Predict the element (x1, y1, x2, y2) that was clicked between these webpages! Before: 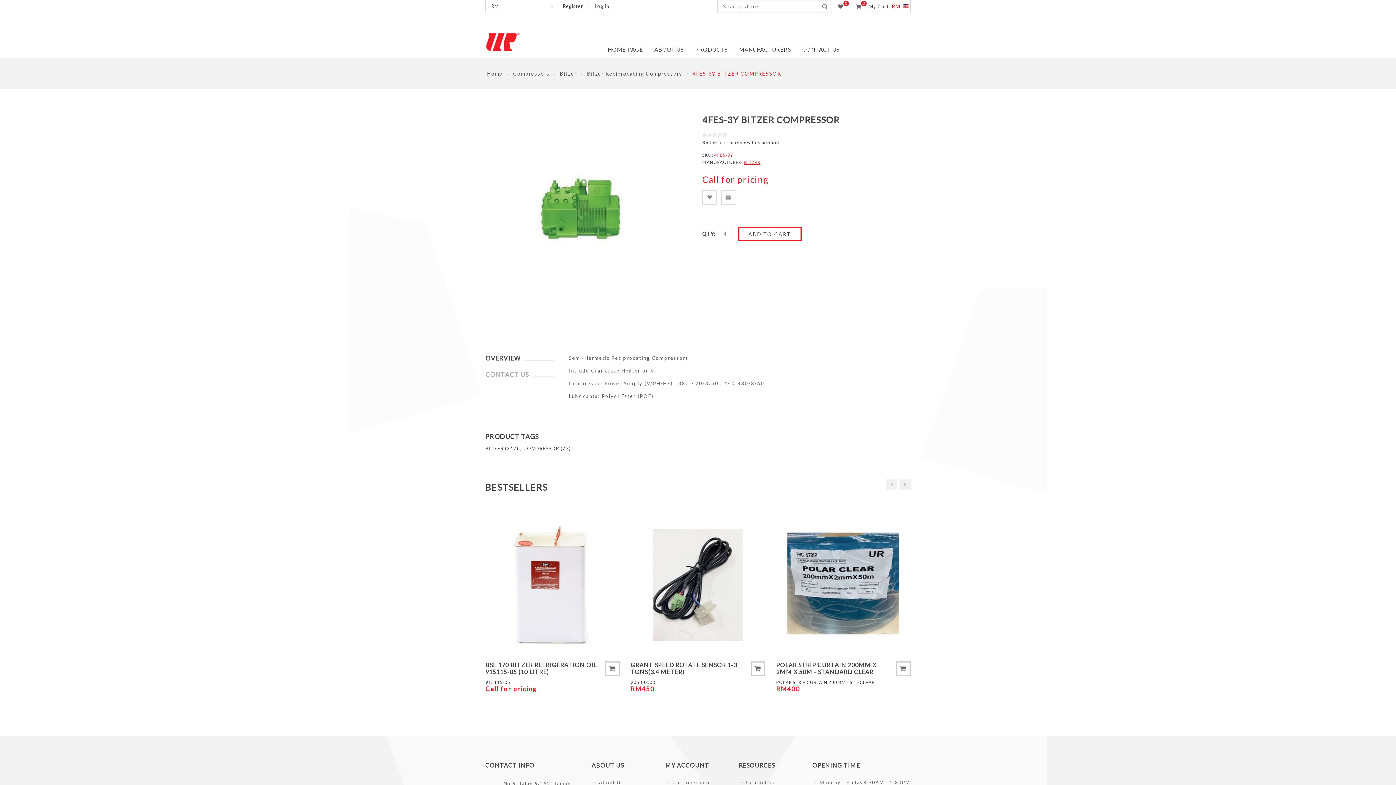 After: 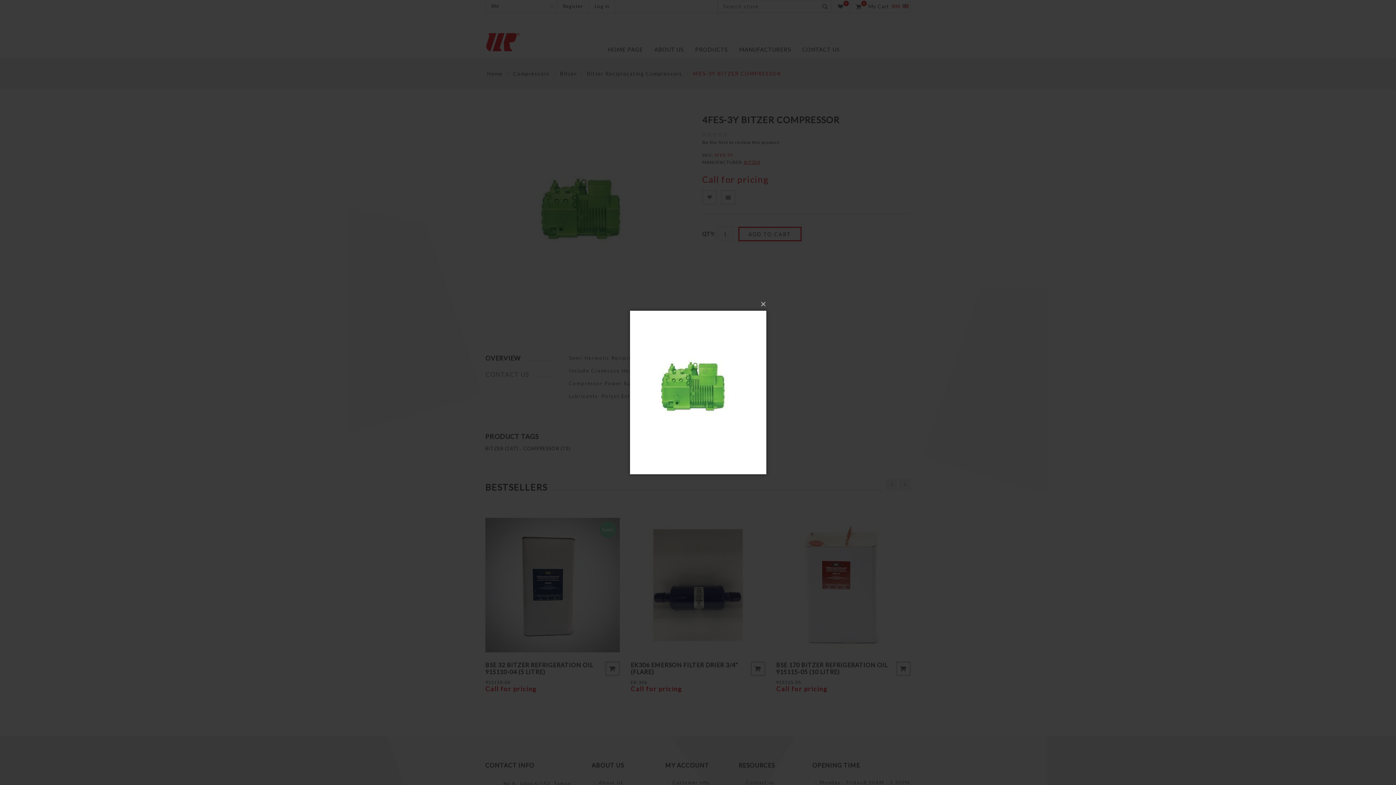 Action: bbox: (502, 114, 672, 318)